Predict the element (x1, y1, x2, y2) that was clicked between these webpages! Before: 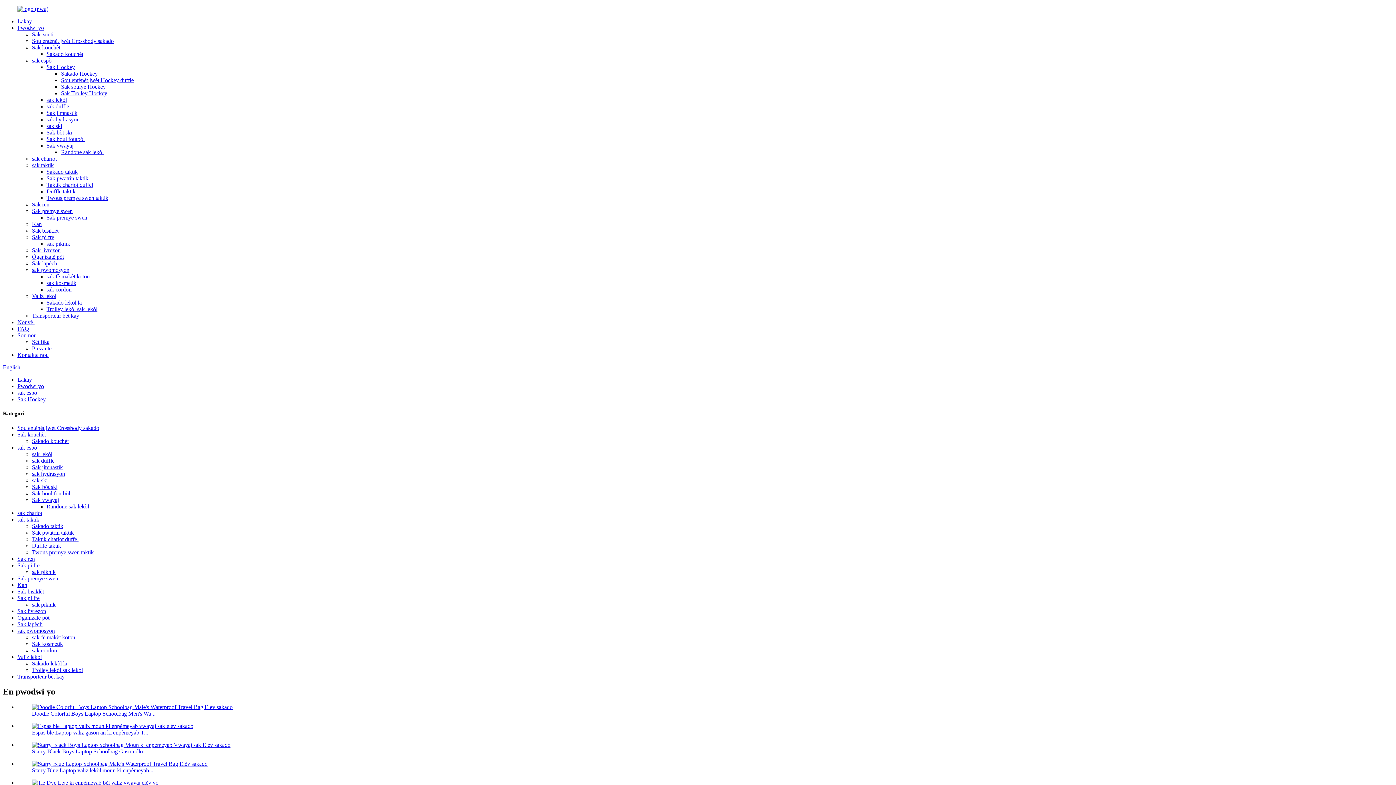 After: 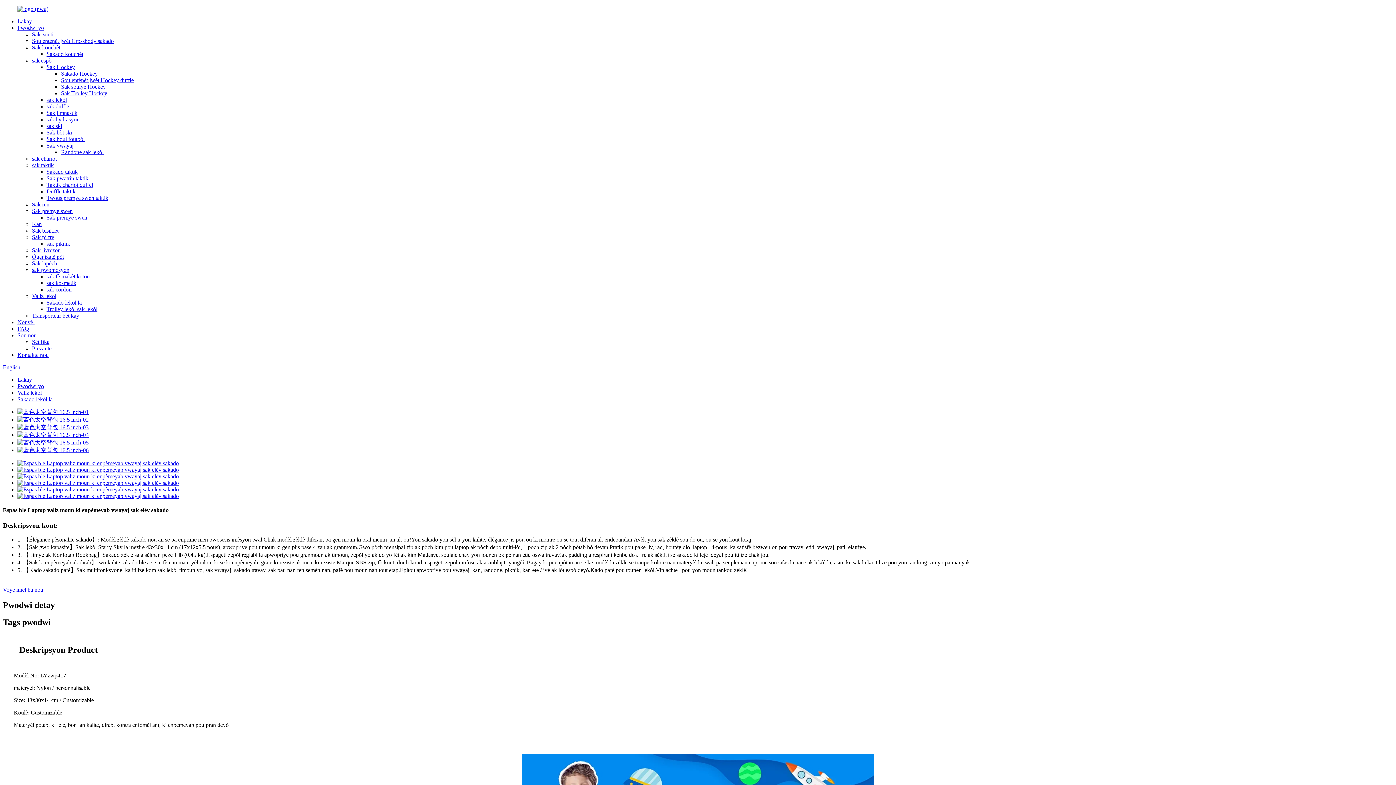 Action: bbox: (32, 723, 193, 729)